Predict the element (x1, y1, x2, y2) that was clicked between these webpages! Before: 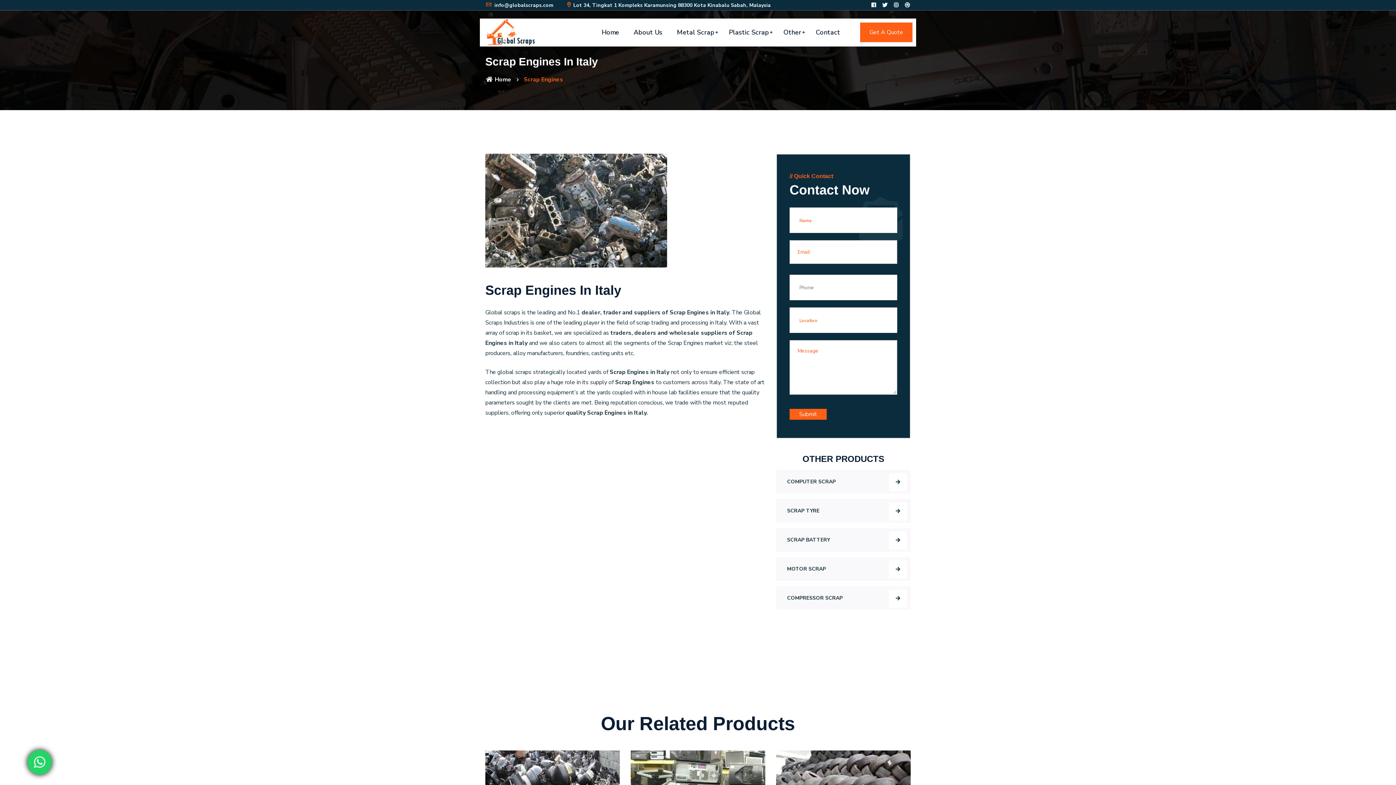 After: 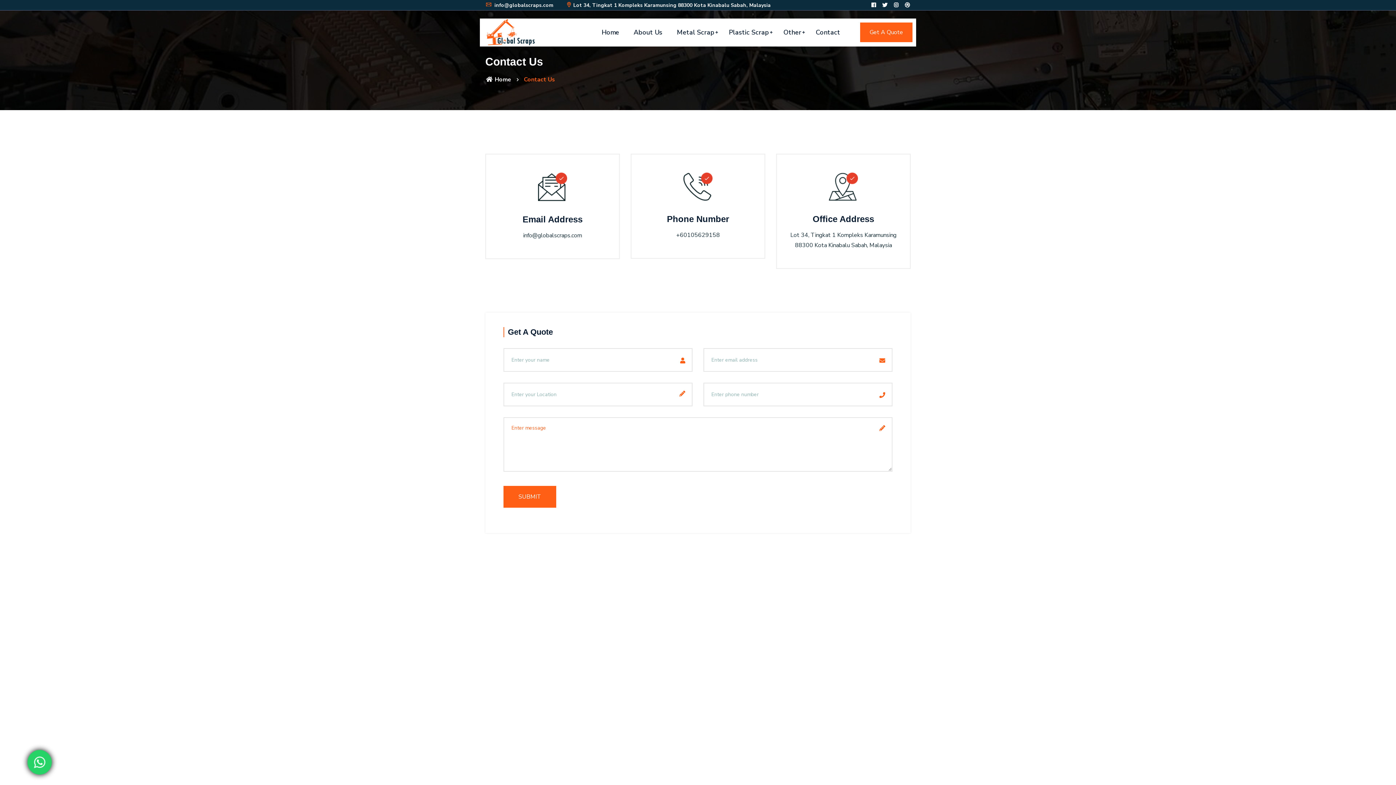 Action: label: Contact bbox: (812, 19, 844, 45)